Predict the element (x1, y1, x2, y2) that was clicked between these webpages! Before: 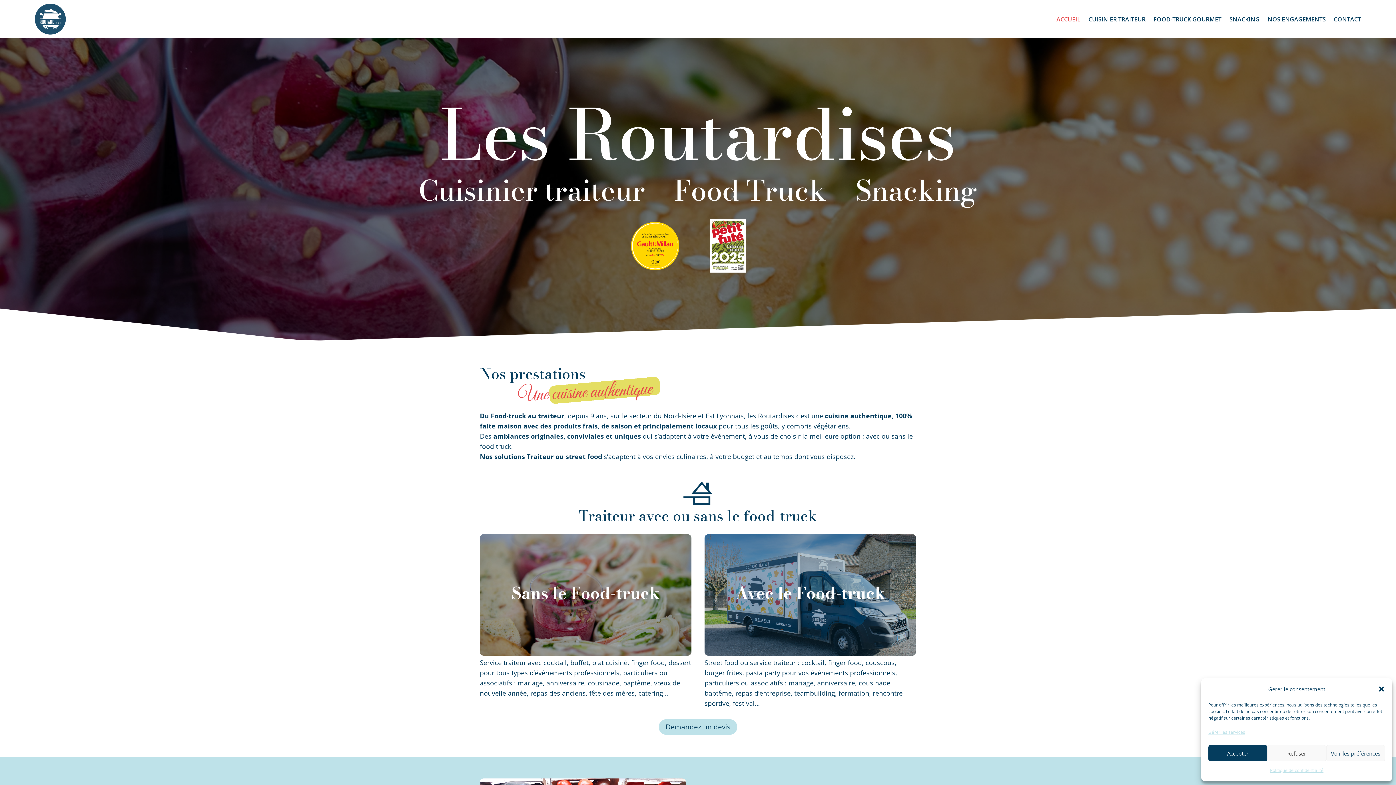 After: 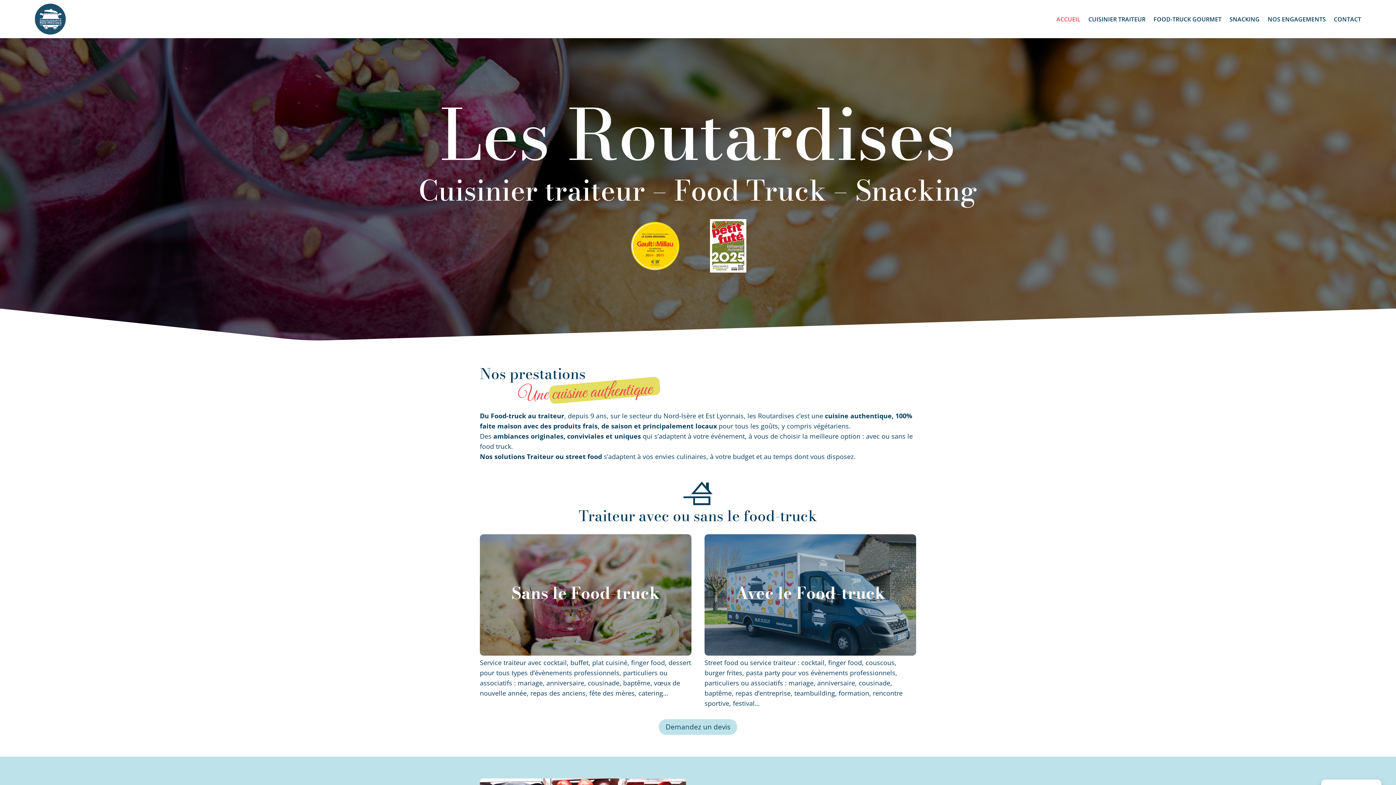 Action: label: Accepter bbox: (1208, 745, 1267, 761)